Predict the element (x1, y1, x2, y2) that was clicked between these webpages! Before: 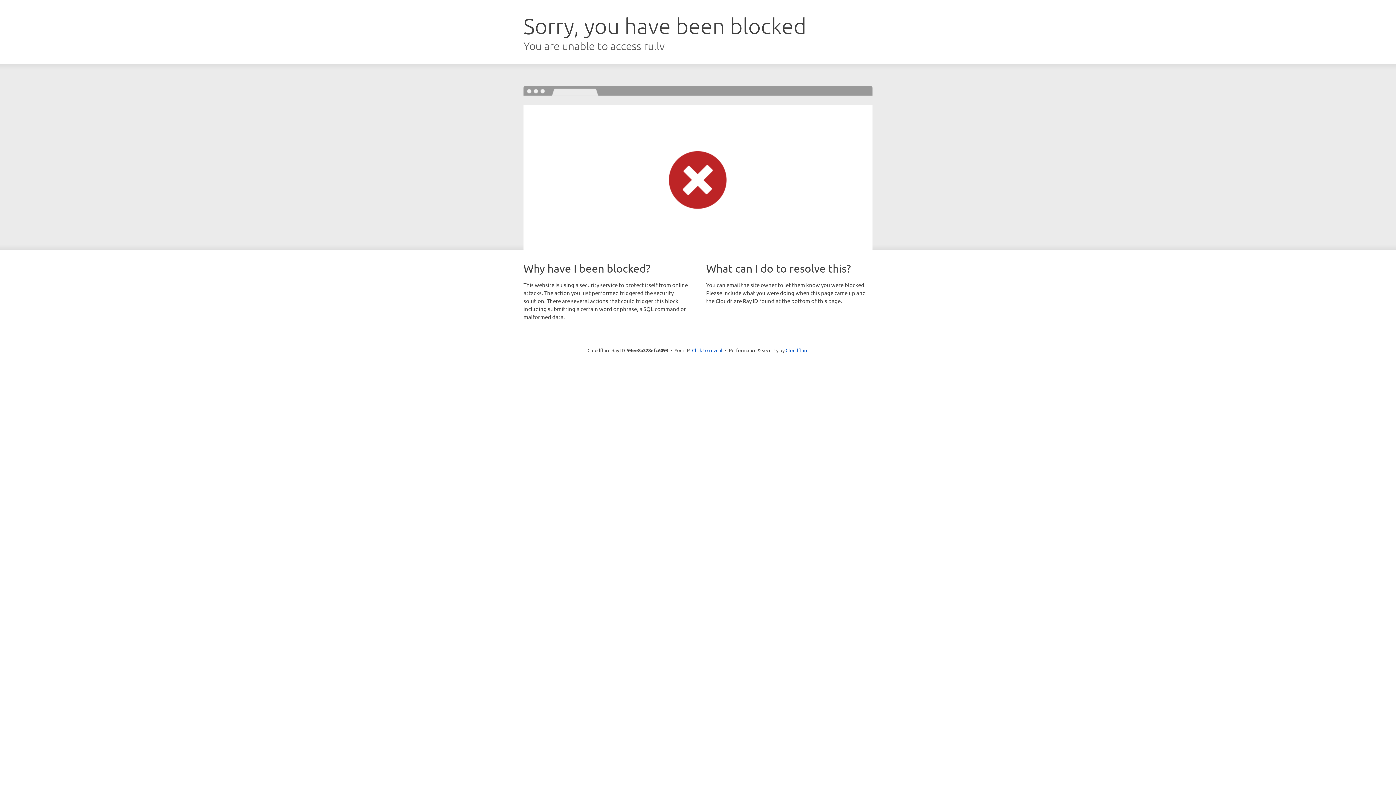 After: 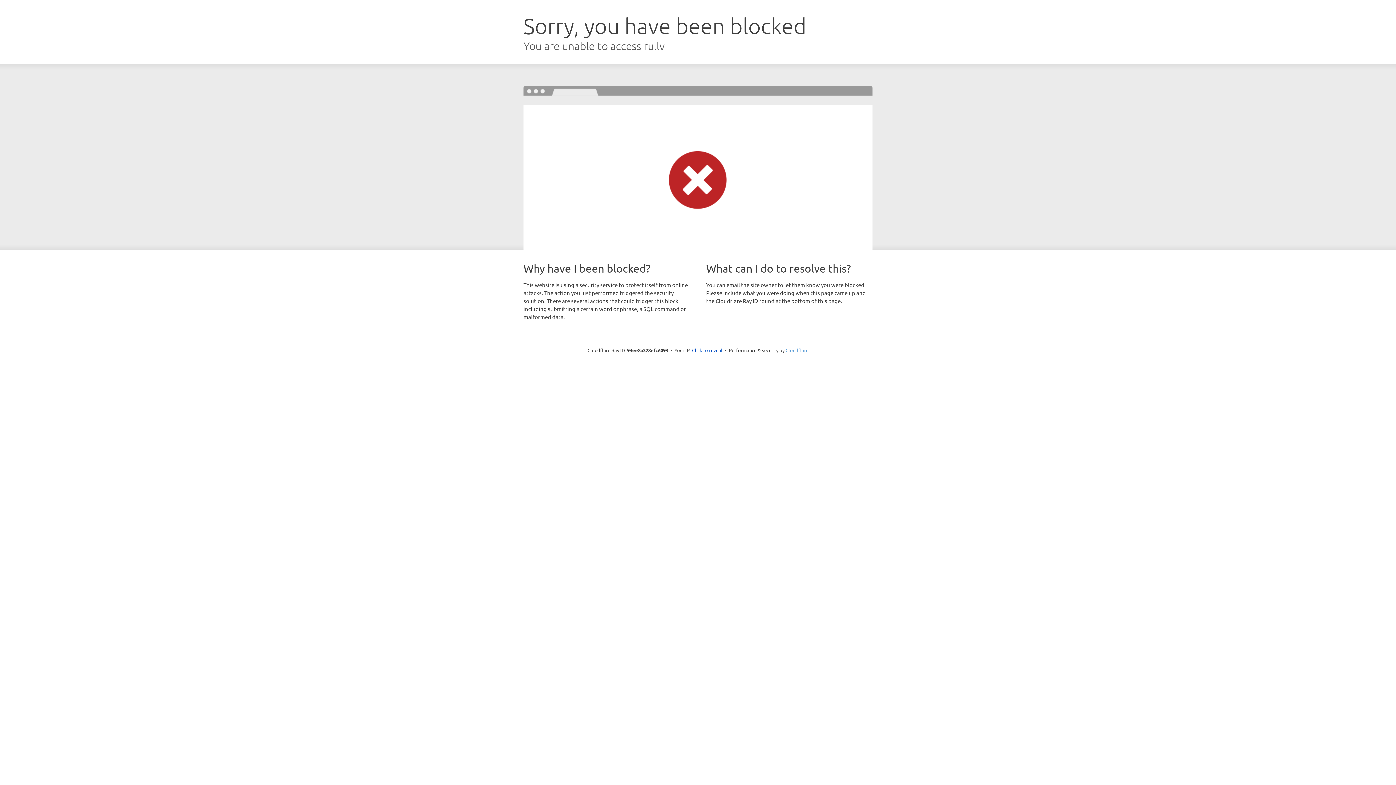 Action: bbox: (785, 347, 808, 353) label: Cloudflare